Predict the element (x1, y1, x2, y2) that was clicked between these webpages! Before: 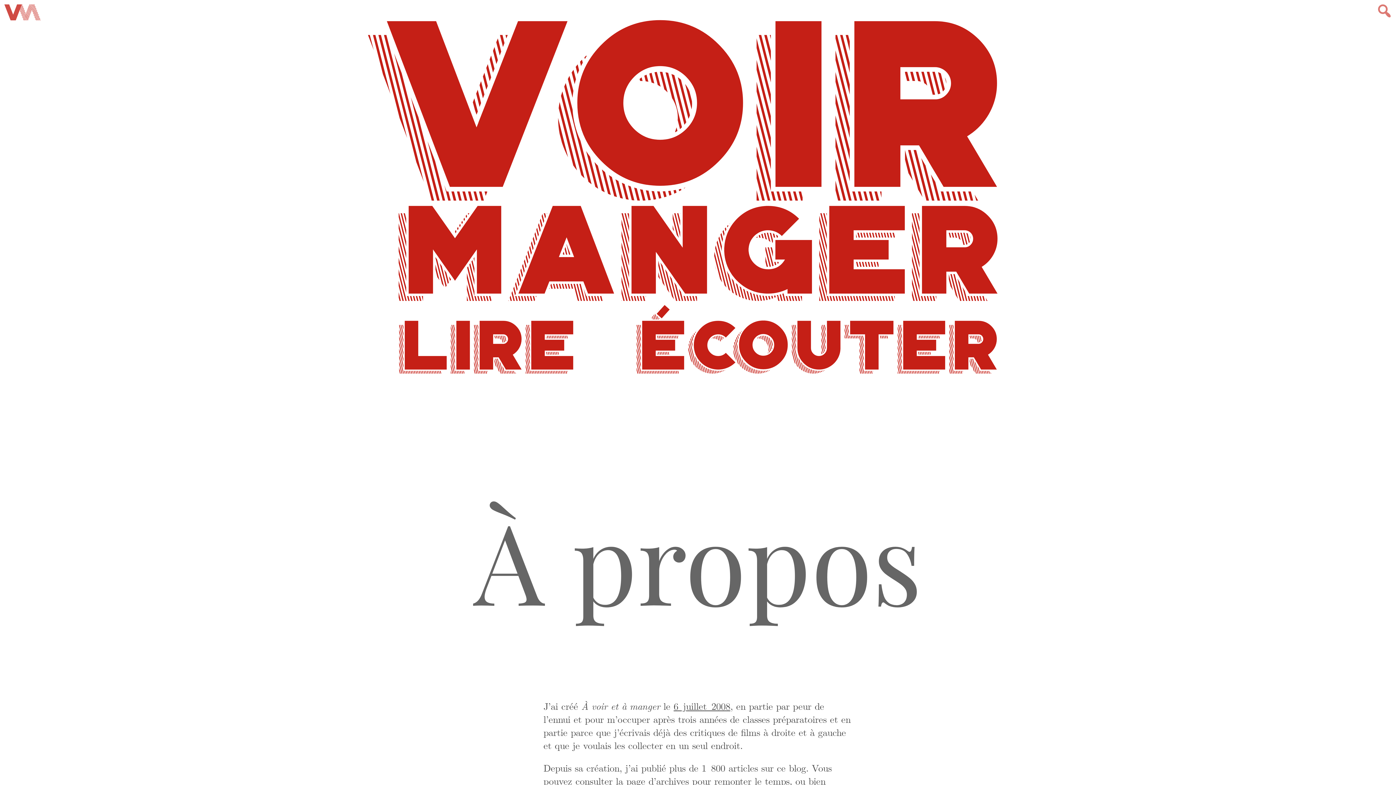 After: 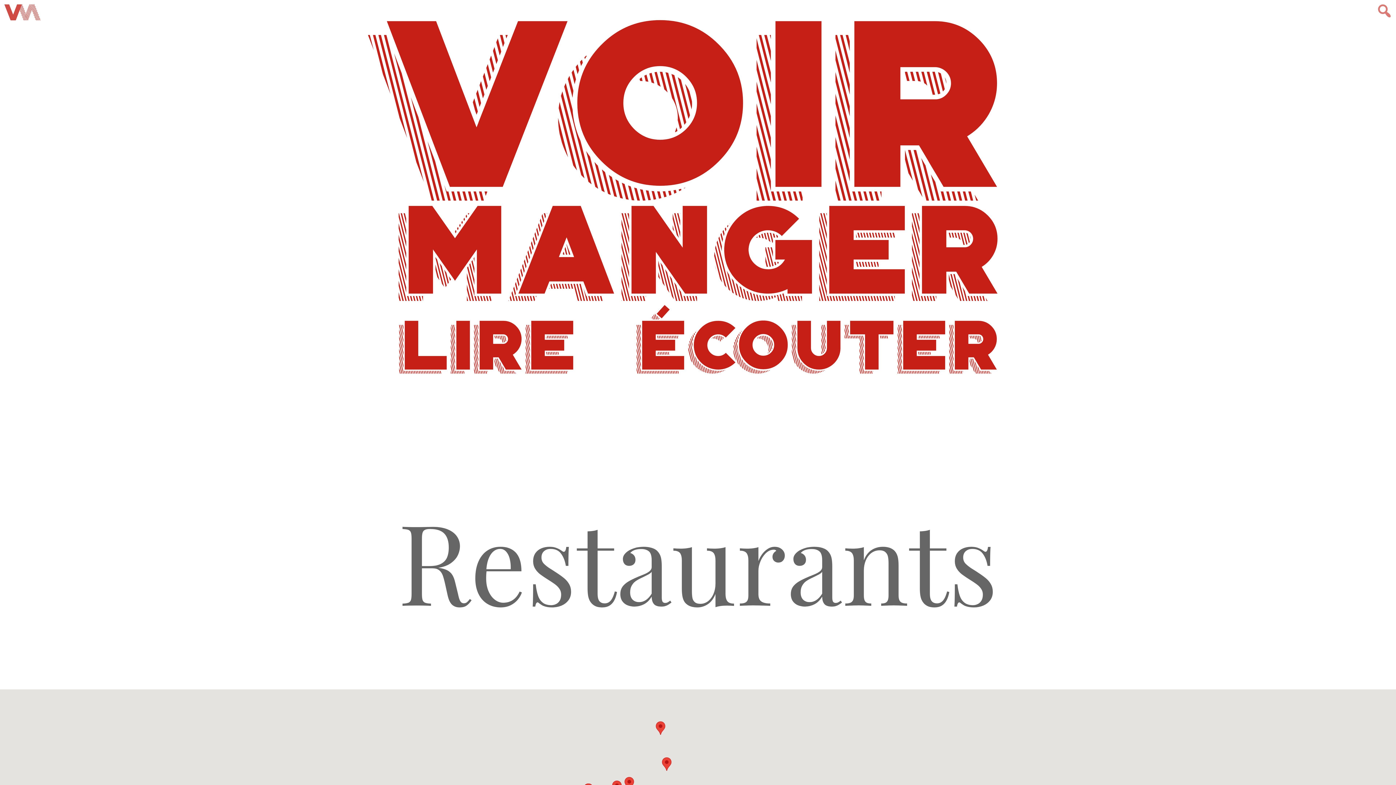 Action: label: MANGER bbox: (395, 176, 1001, 333)